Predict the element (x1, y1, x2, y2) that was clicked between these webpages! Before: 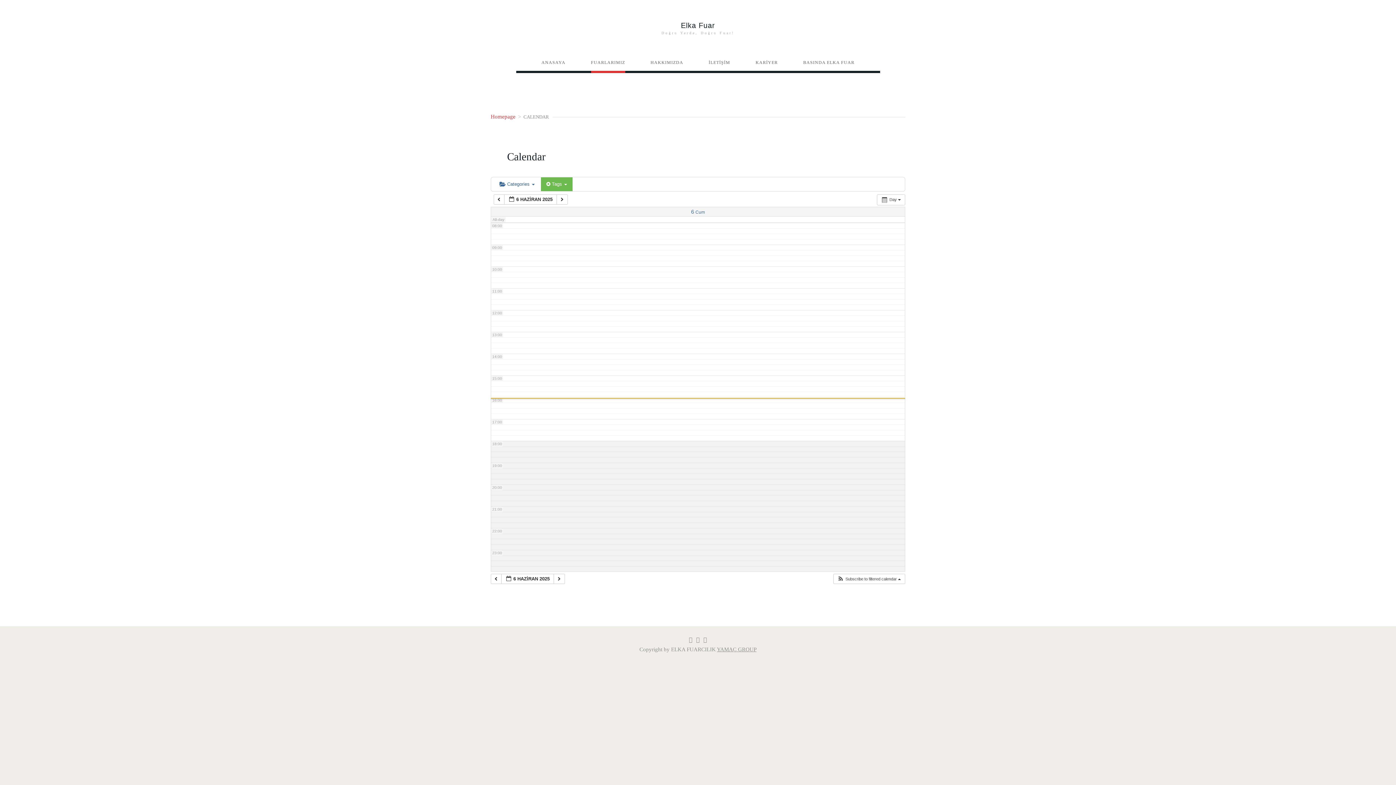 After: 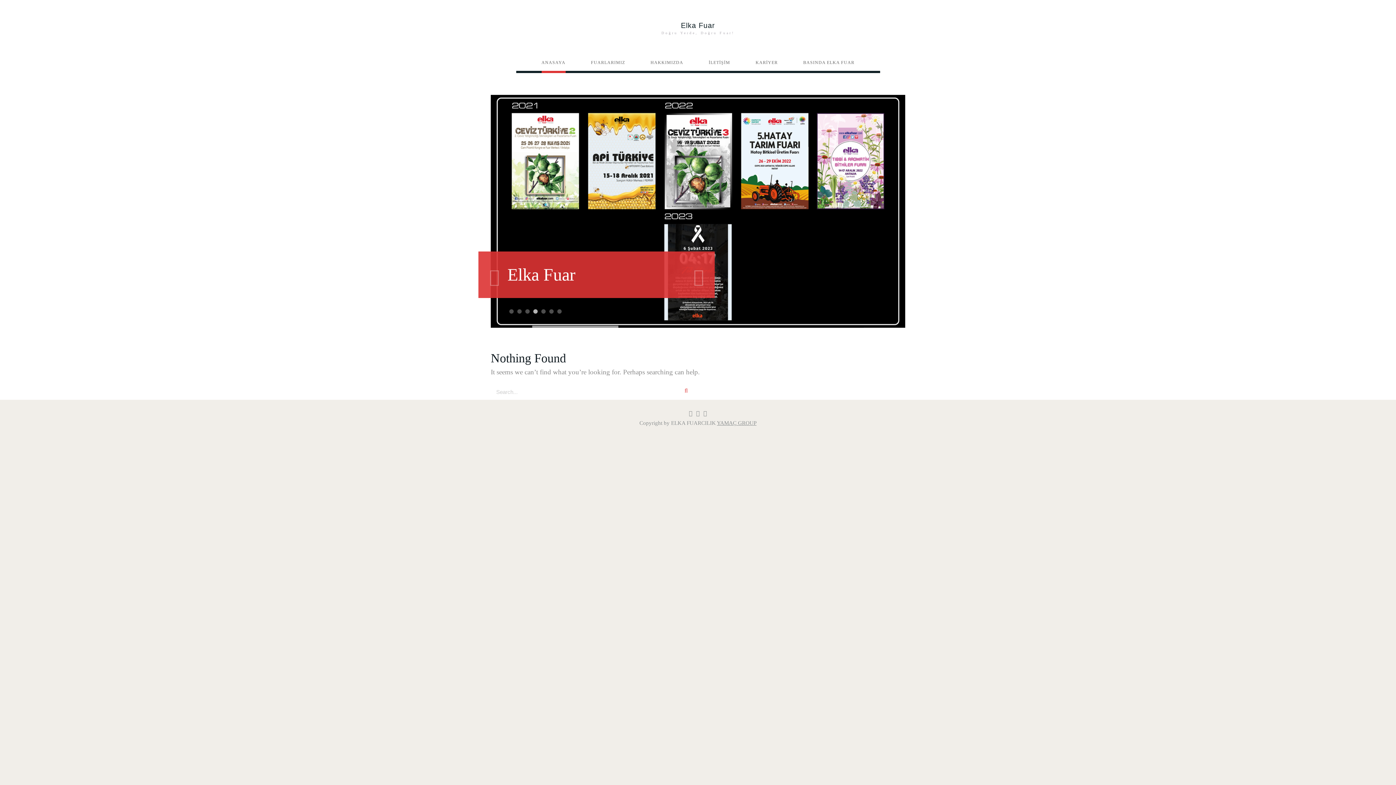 Action: bbox: (661, 21, 734, 34) label: Elka Fuar
Doğru Yerde, Doğru Fuar!